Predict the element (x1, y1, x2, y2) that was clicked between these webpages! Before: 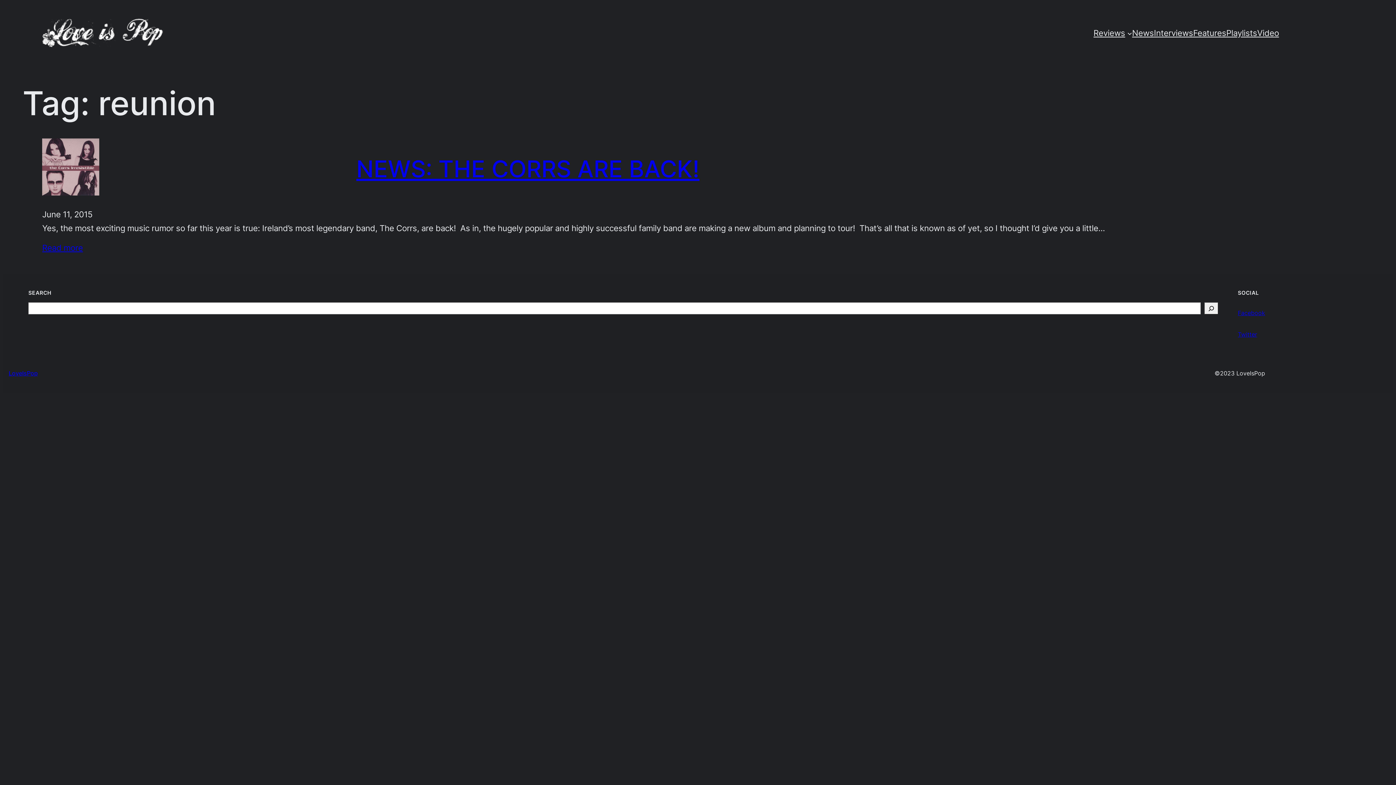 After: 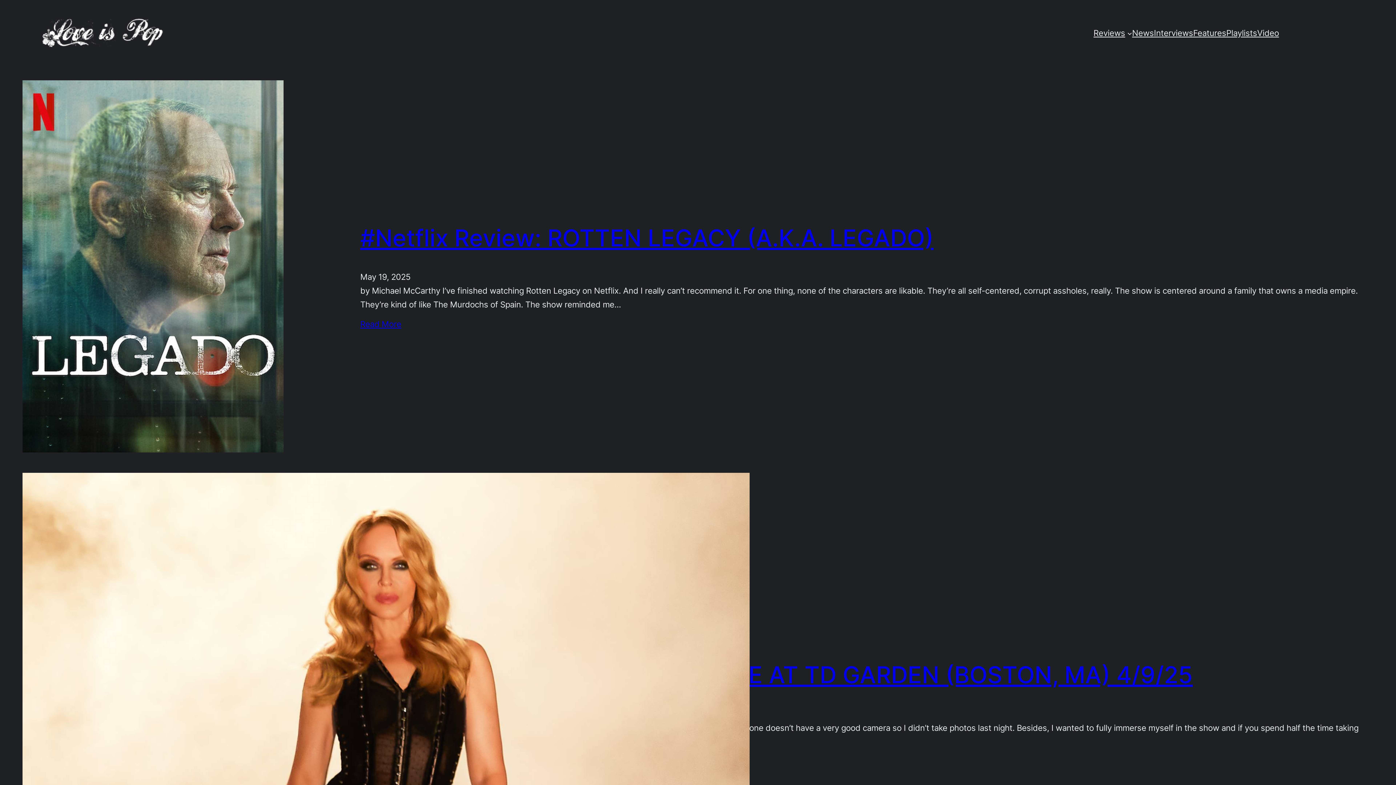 Action: bbox: (8, 369, 37, 377) label: LoveIsPop